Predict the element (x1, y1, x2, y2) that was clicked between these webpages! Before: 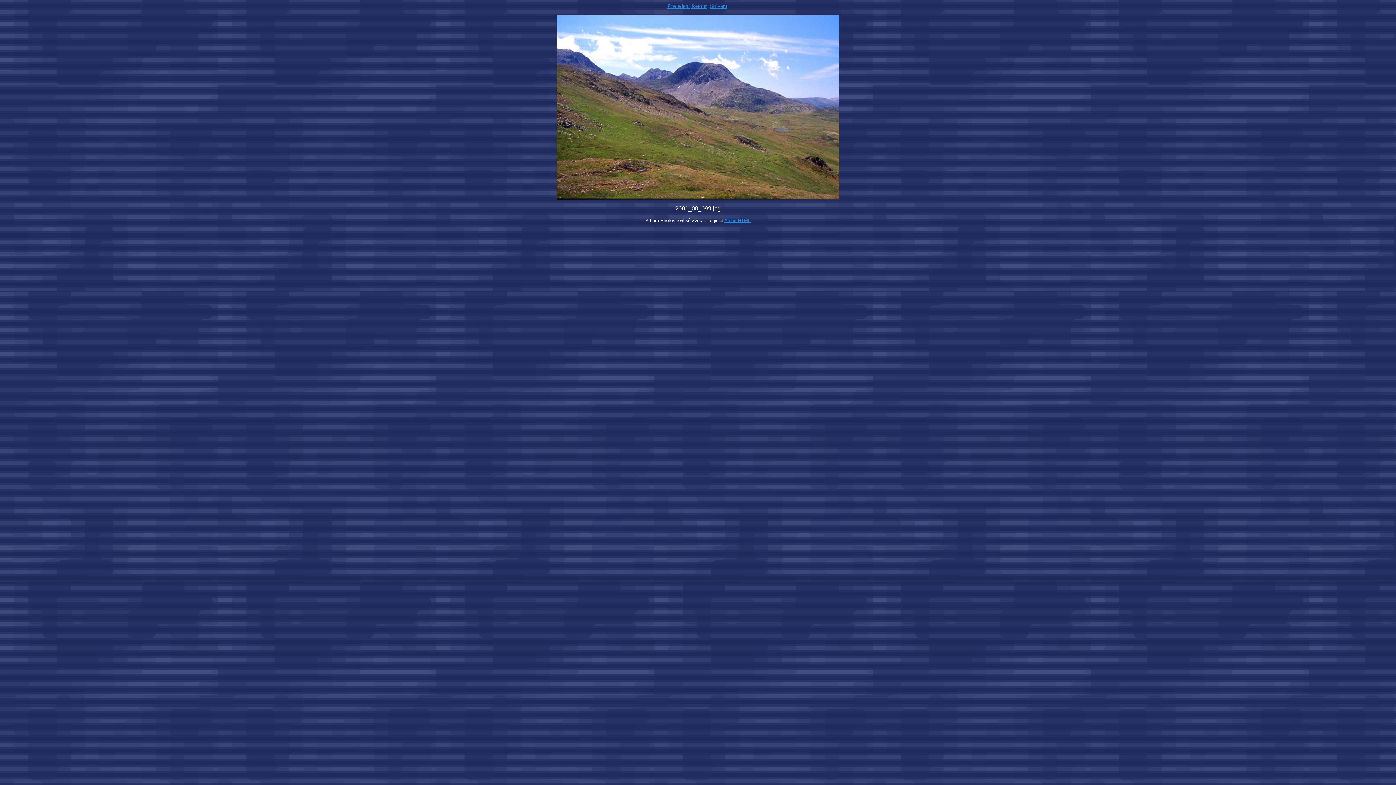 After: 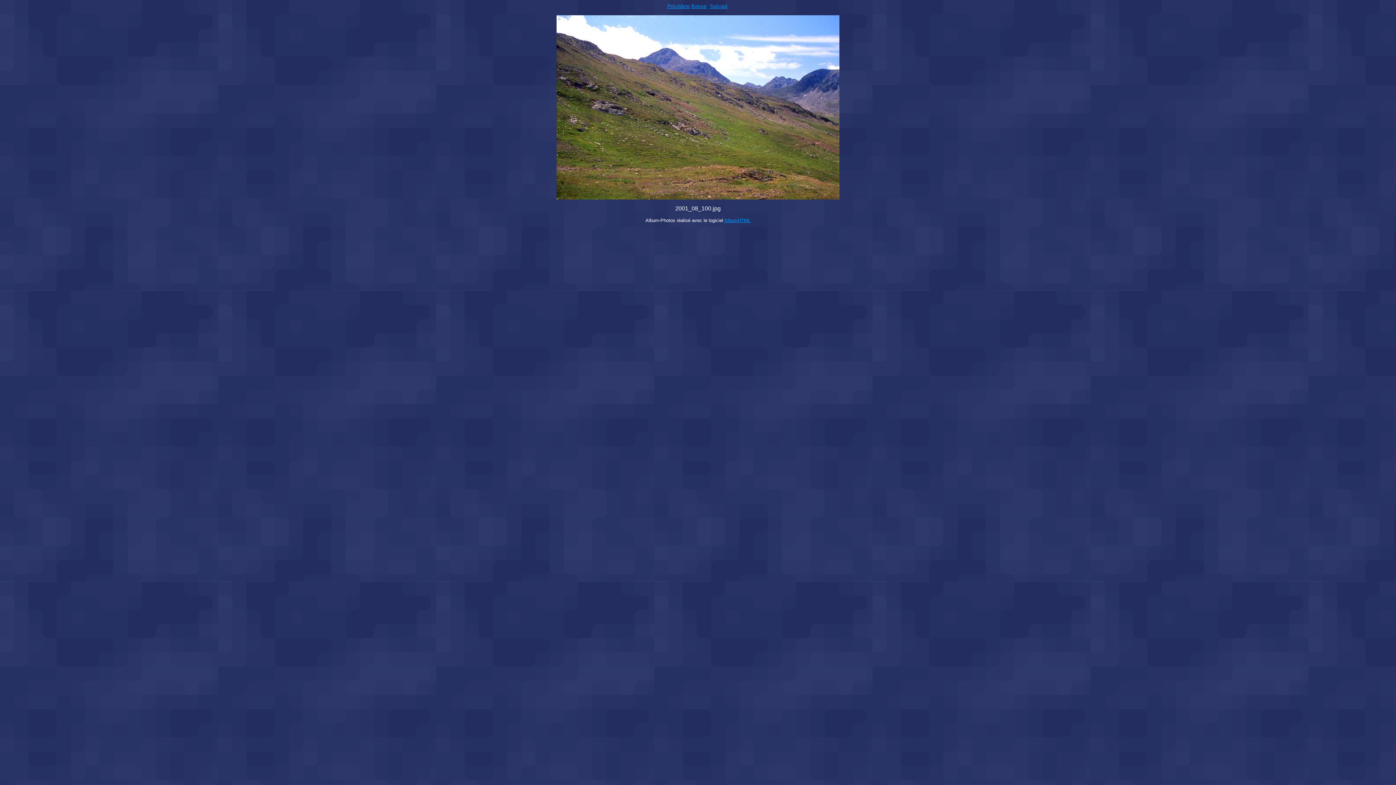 Action: label: Suivant bbox: (710, 2, 727, 9)